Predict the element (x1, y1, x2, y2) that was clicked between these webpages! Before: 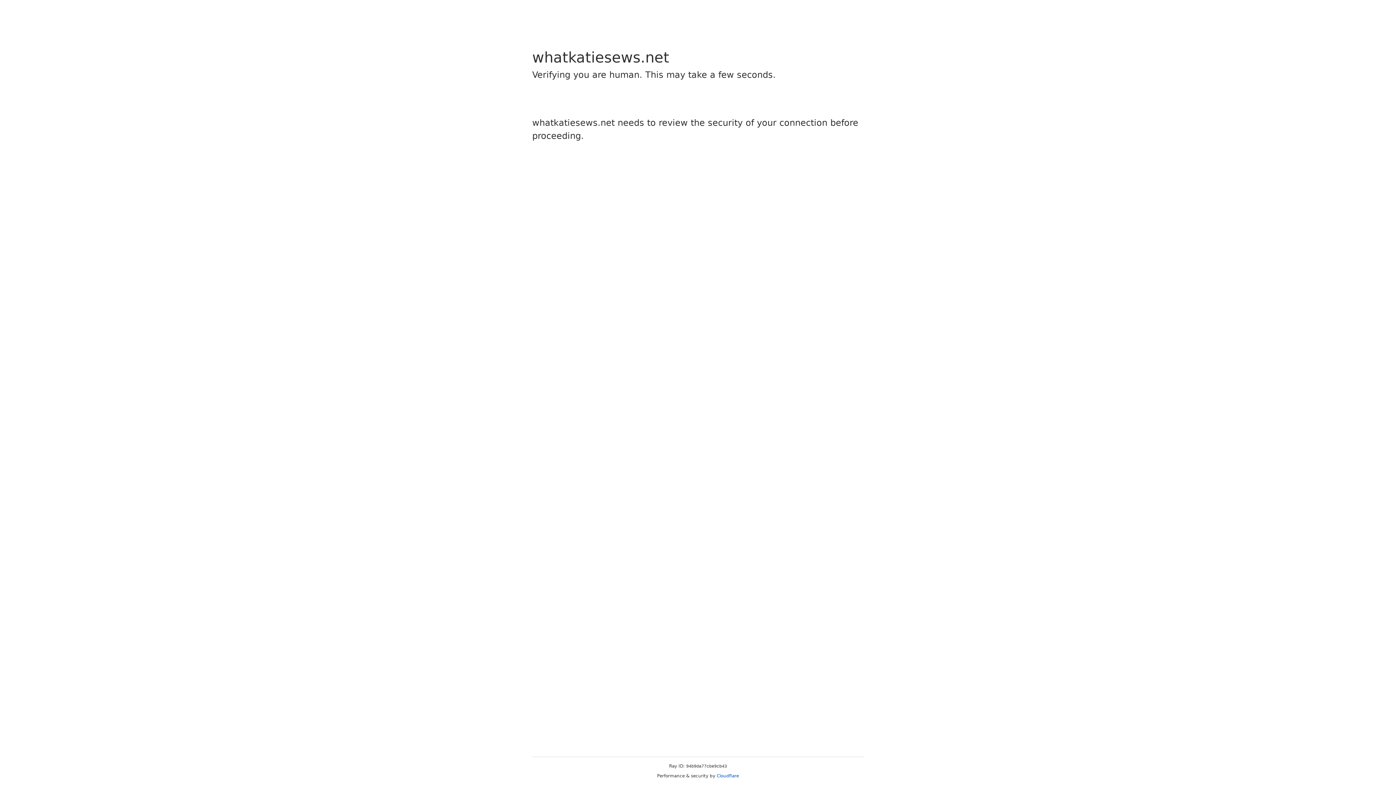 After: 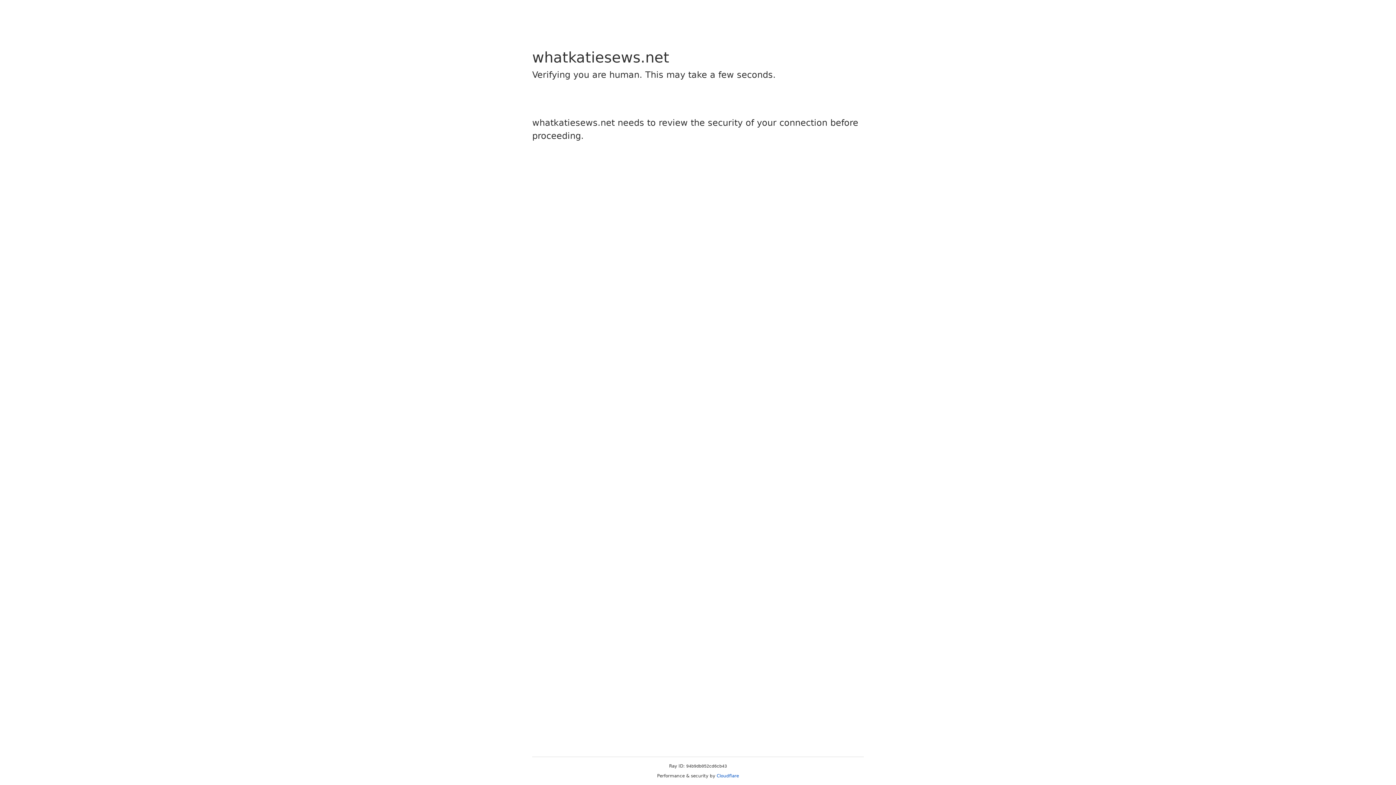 Action: bbox: (716, 773, 739, 778) label: Cloudflare